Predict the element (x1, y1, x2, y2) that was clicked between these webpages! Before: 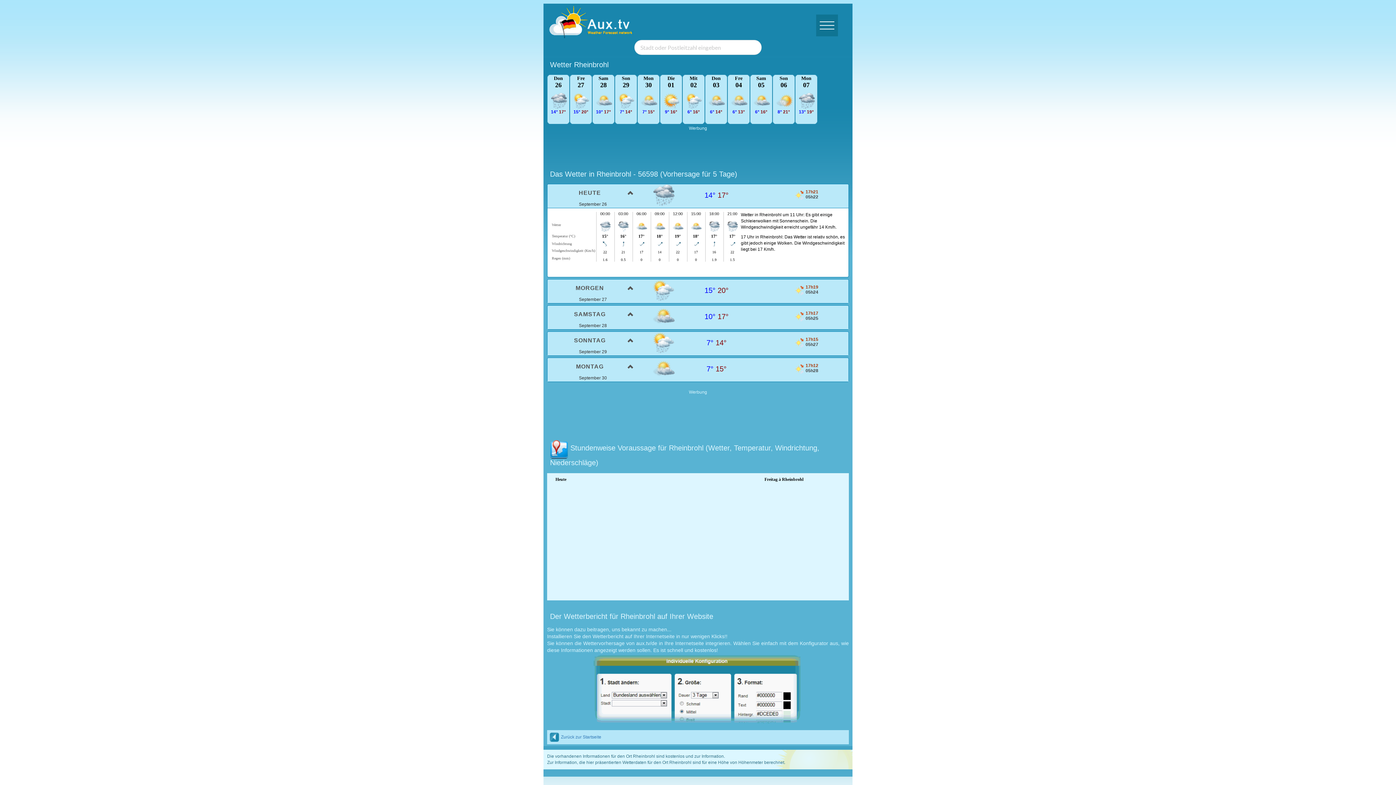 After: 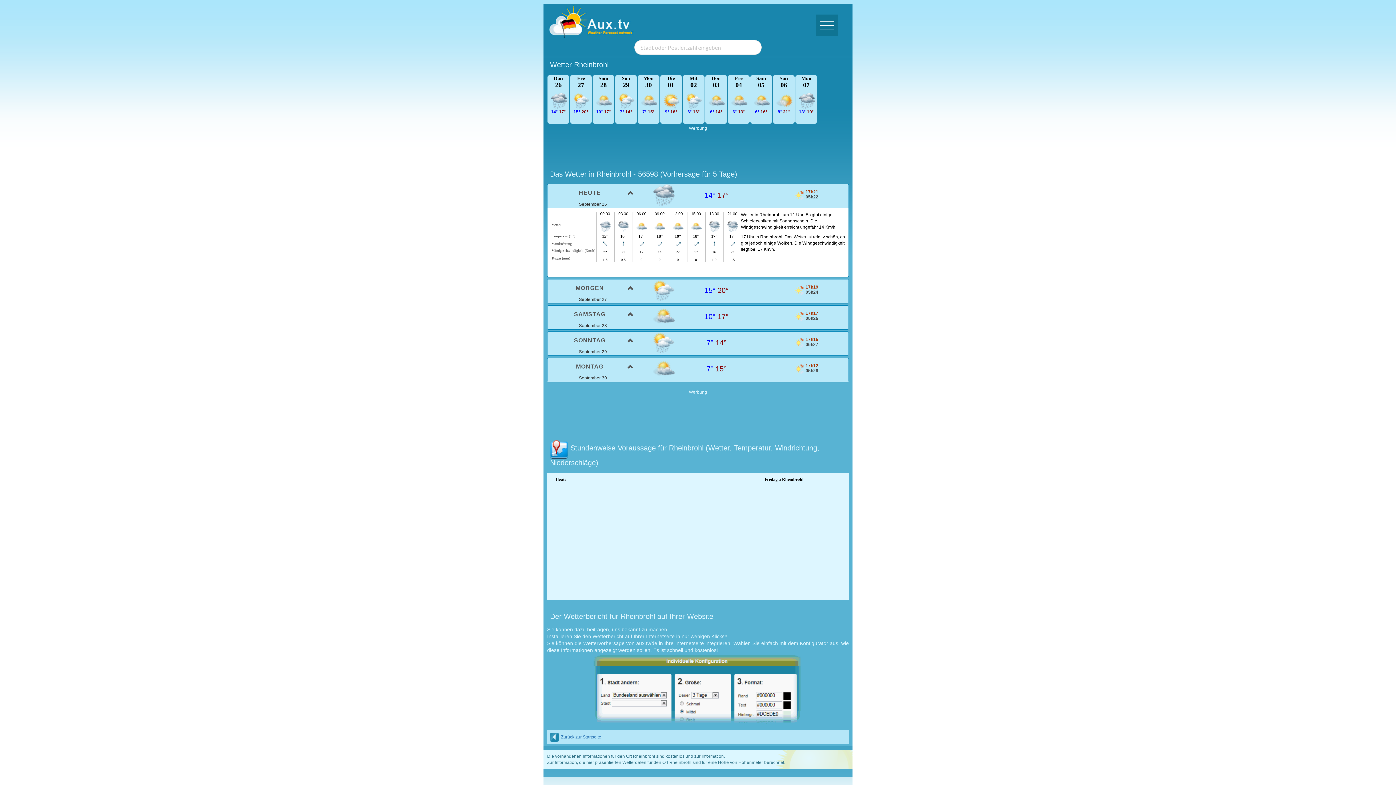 Action: bbox: (550, 446, 570, 451)